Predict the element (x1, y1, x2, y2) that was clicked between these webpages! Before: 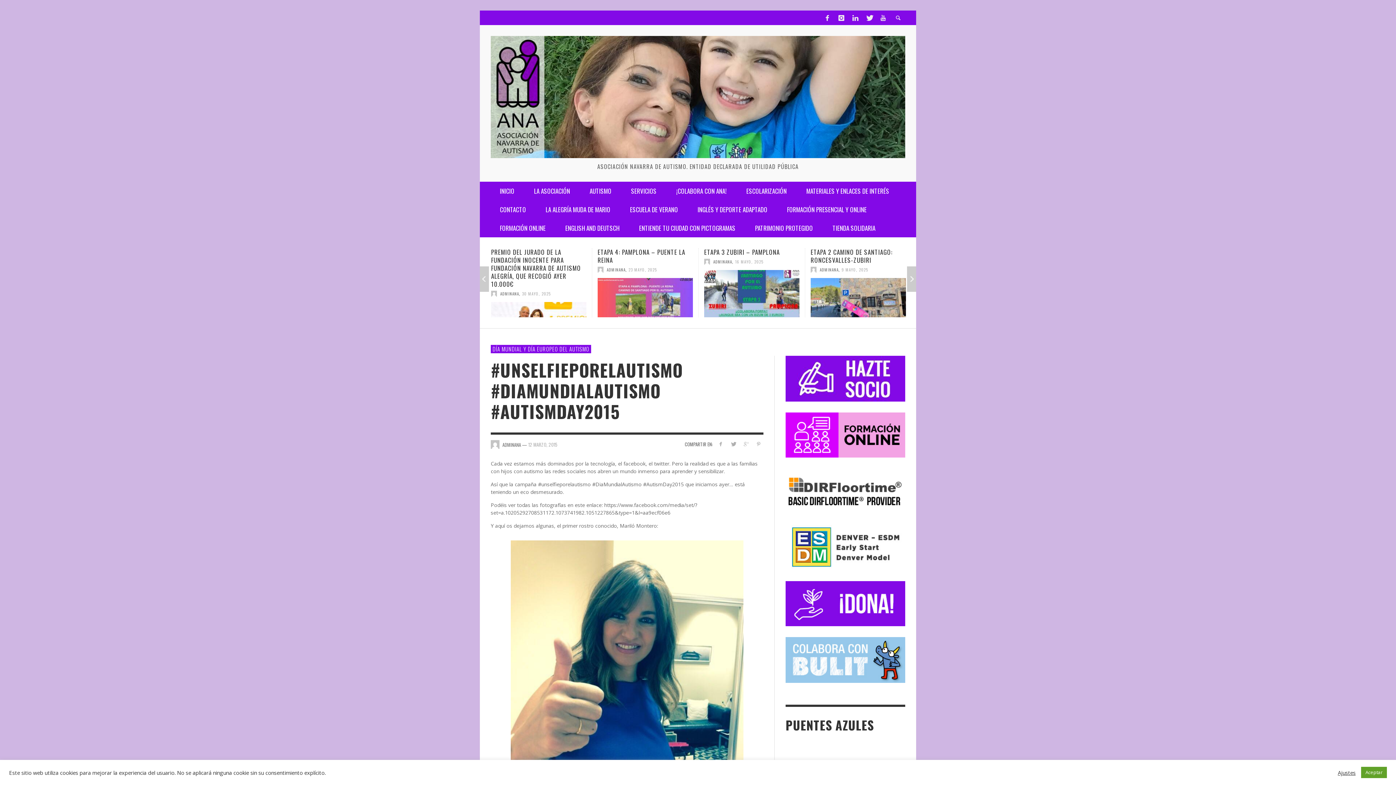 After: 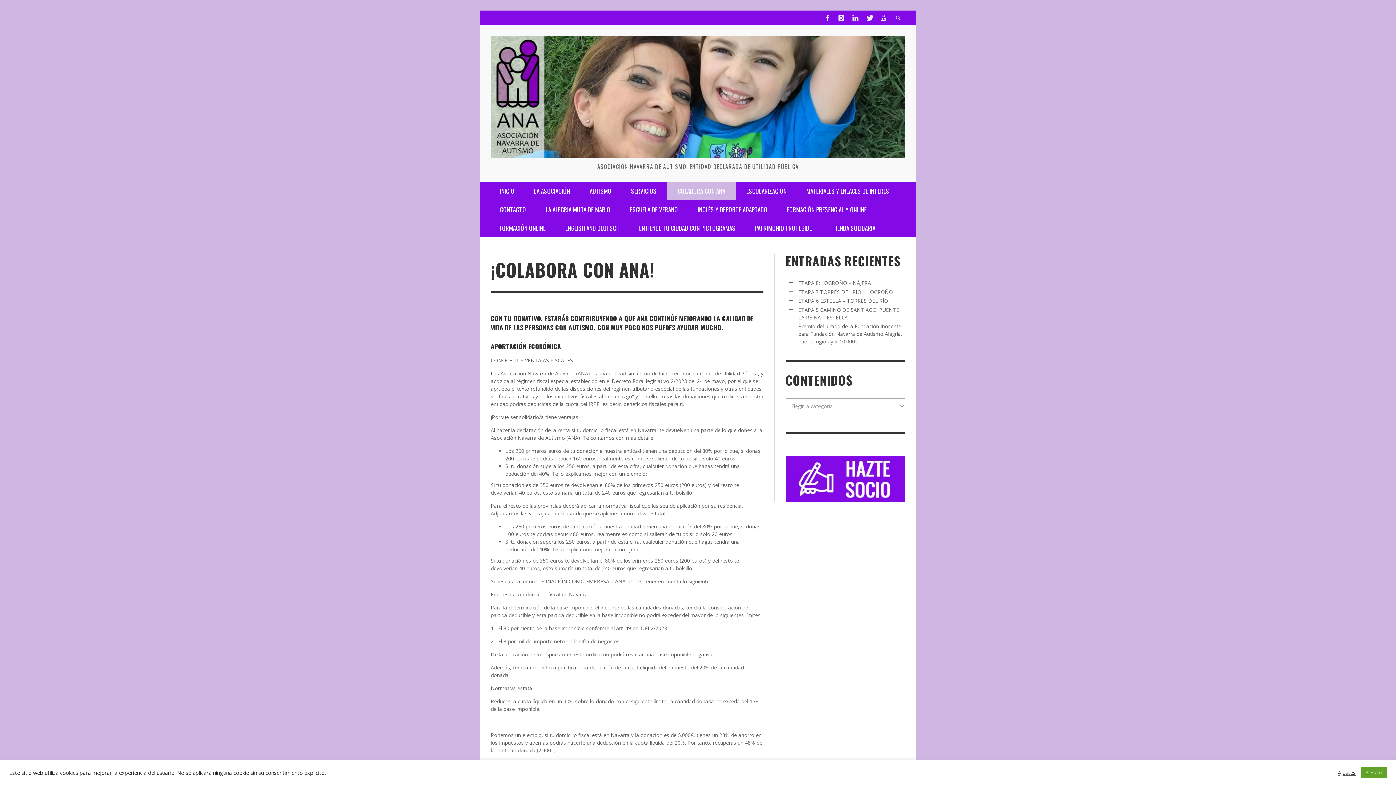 Action: bbox: (785, 637, 905, 683)